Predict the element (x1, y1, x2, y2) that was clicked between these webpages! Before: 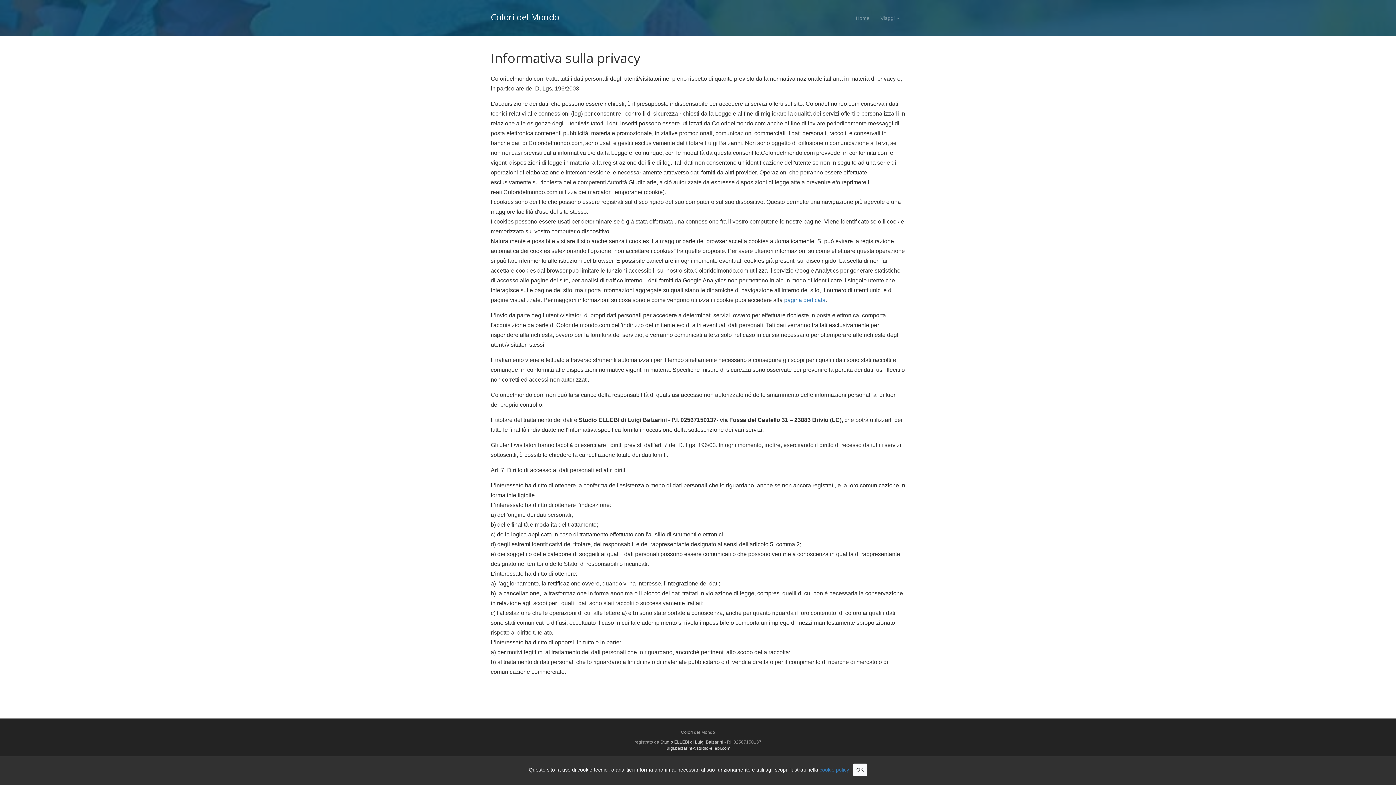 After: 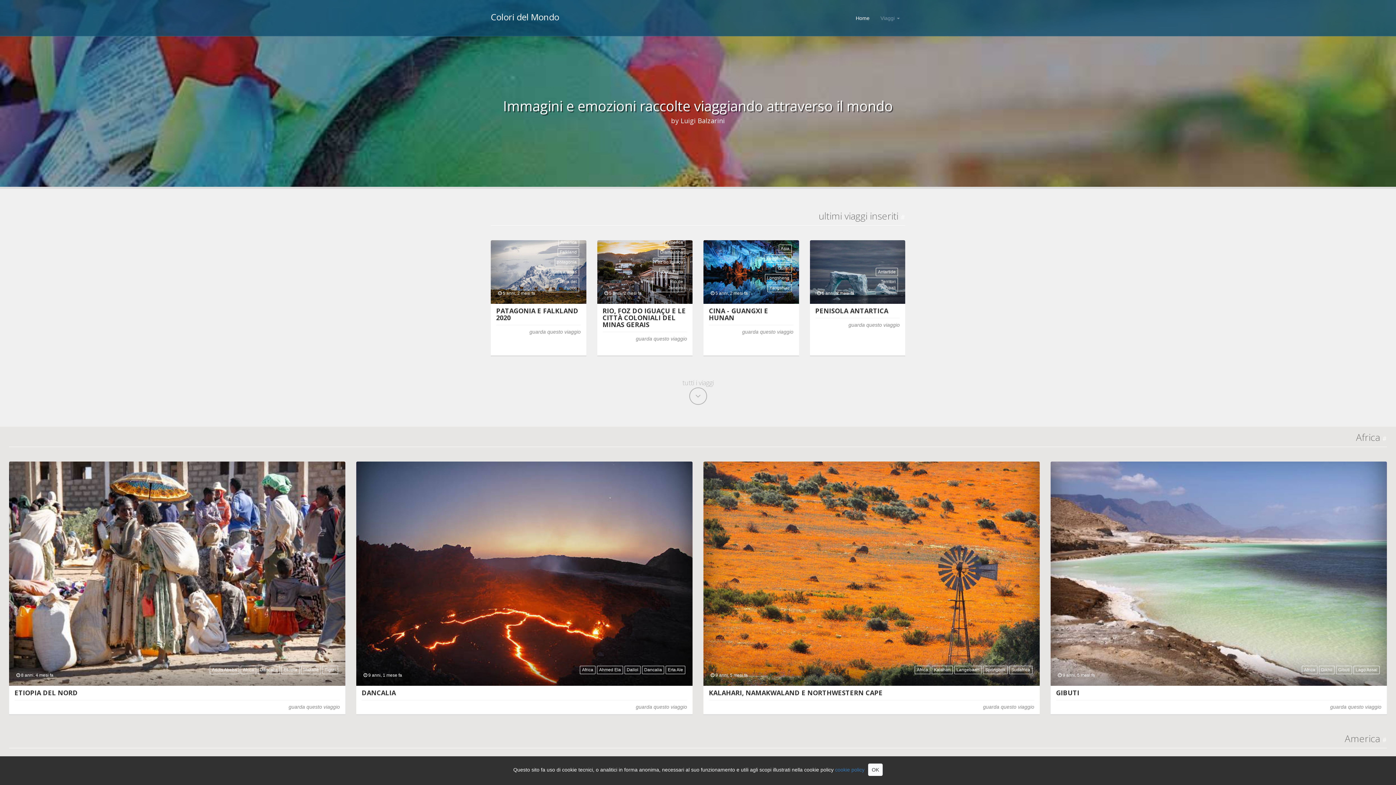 Action: label: Colori del Mondo bbox: (485, 13, 559, 31)